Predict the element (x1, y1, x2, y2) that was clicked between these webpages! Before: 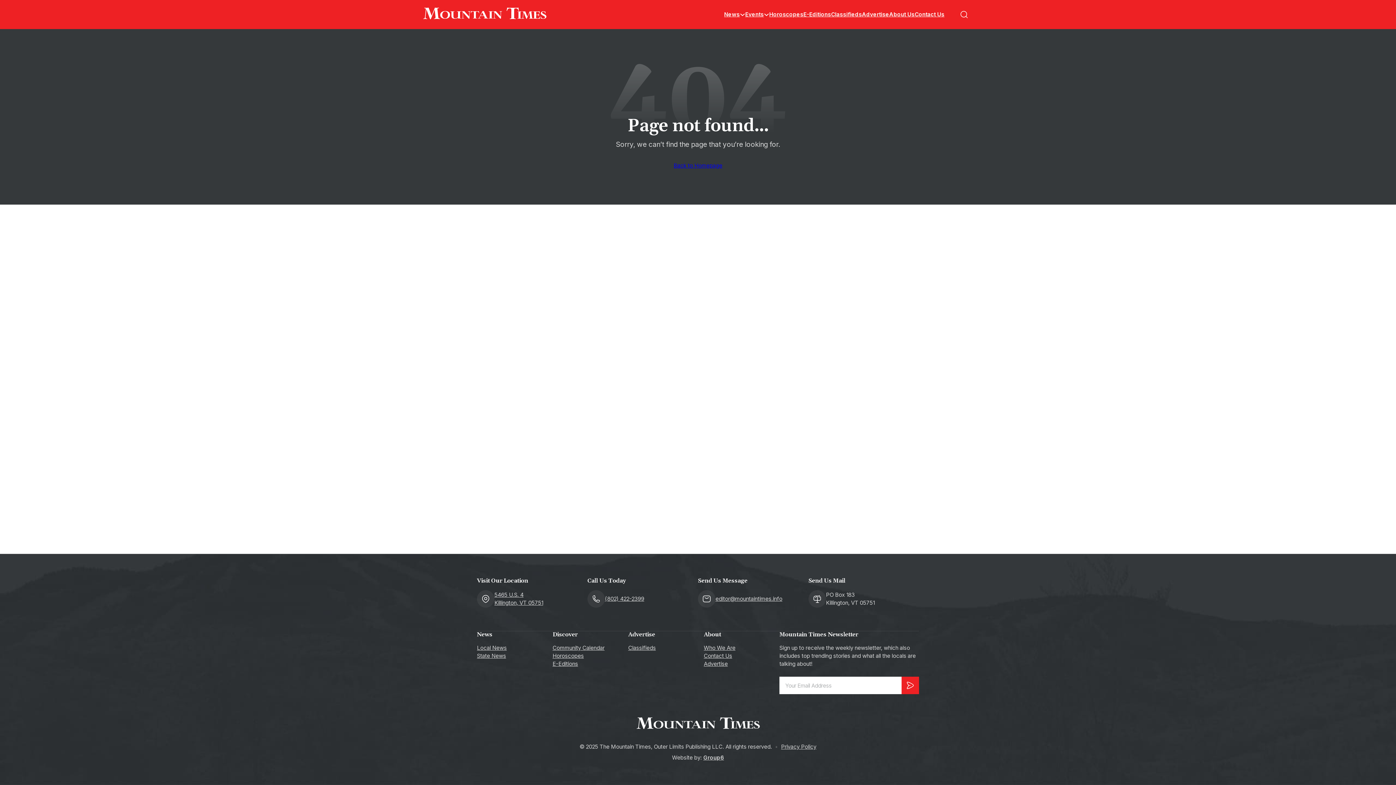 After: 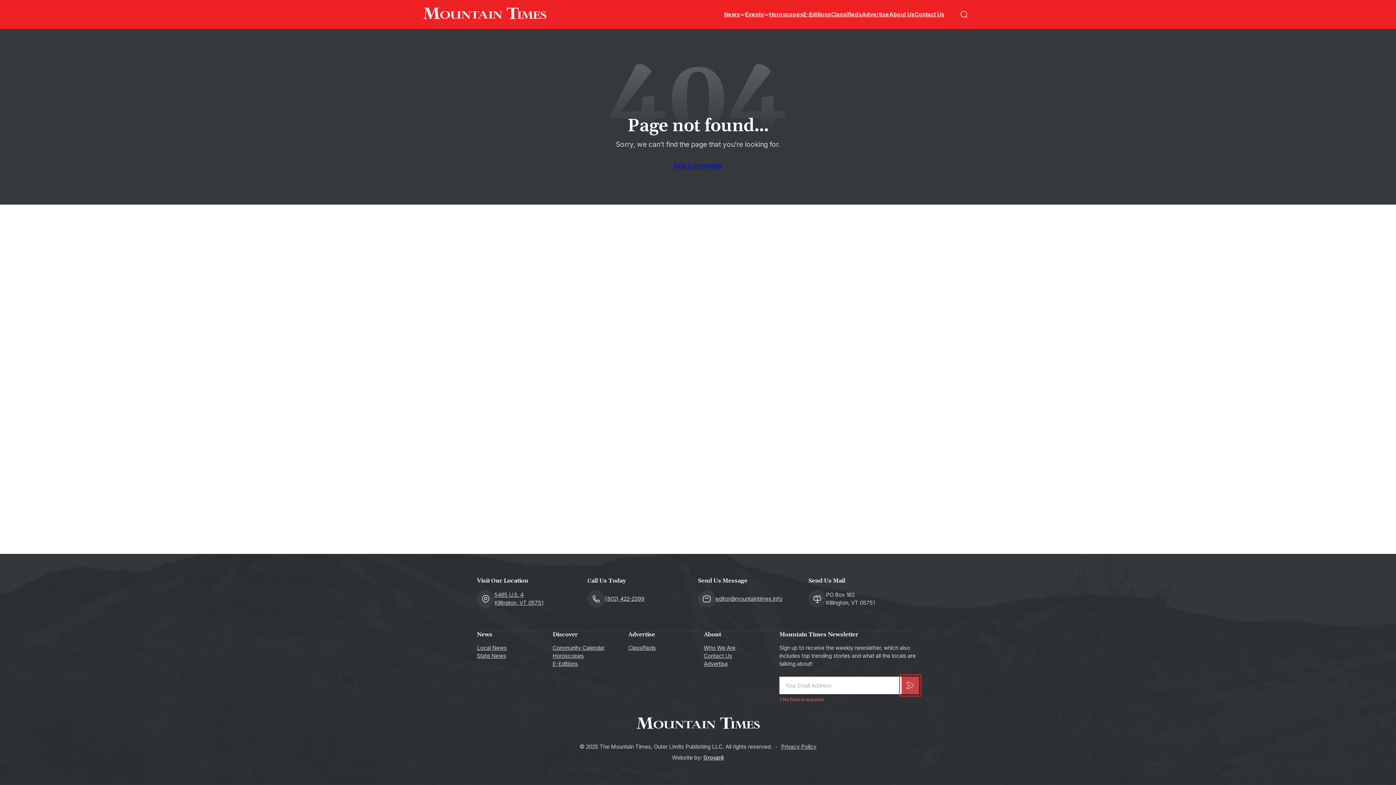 Action: bbox: (901, 677, 919, 694)